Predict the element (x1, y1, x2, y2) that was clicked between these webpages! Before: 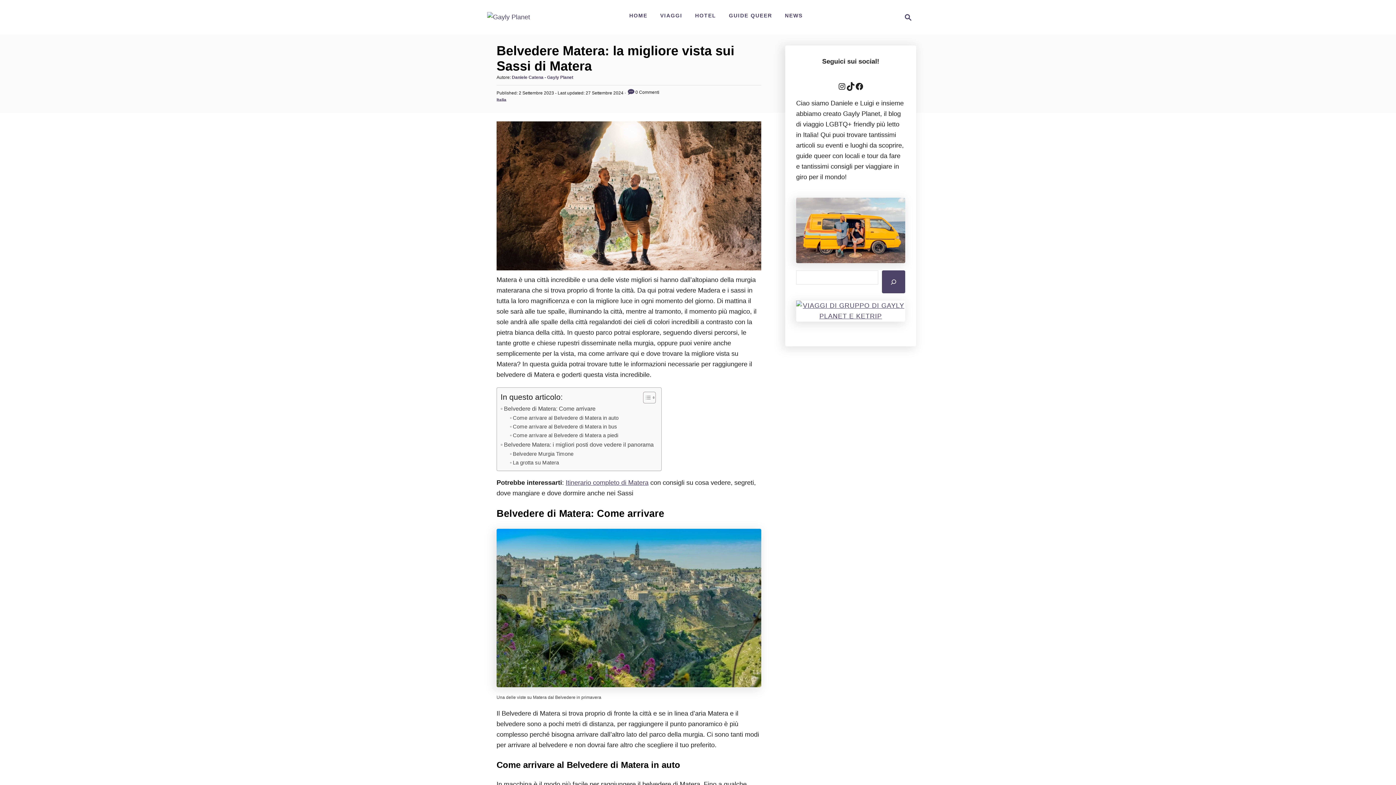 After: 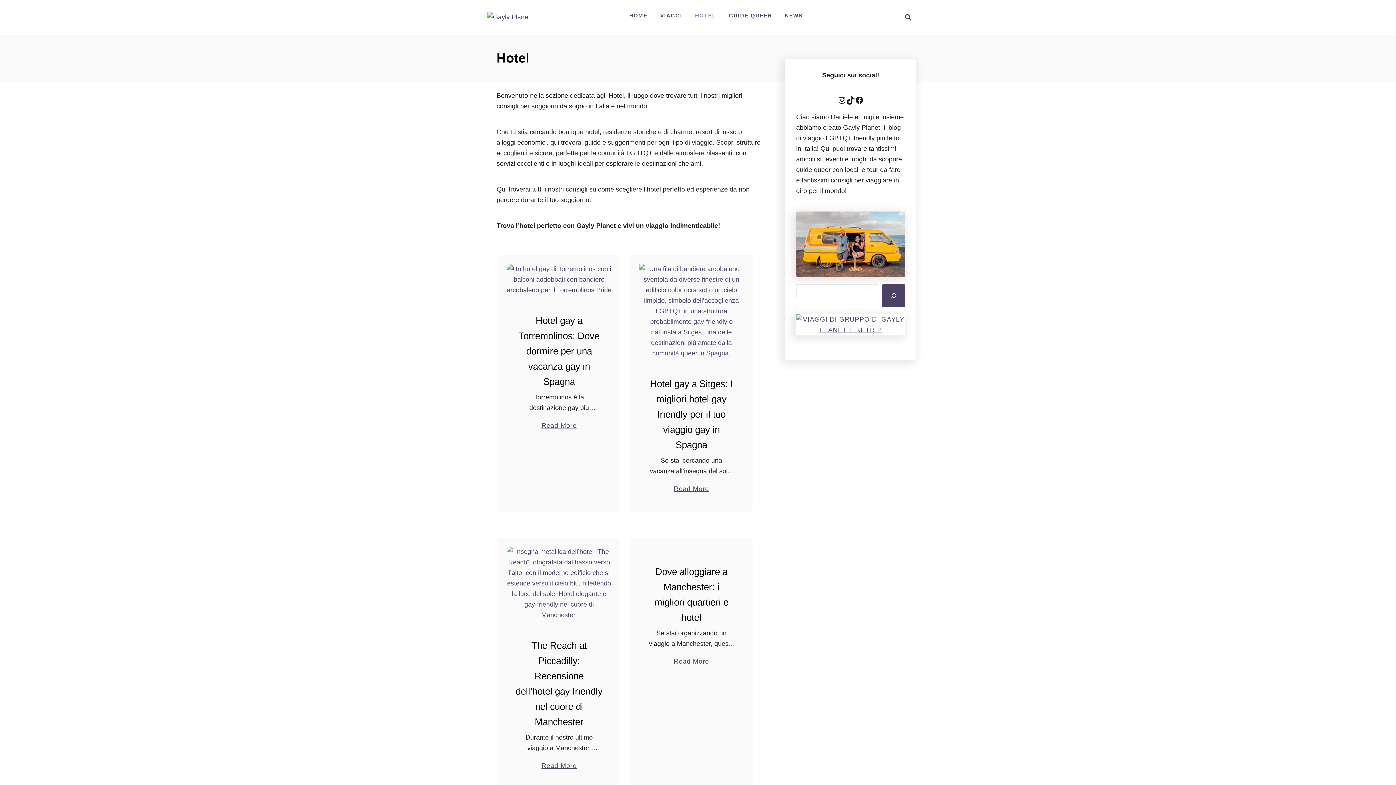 Action: bbox: (691, 8, 720, 22) label: HOTEL